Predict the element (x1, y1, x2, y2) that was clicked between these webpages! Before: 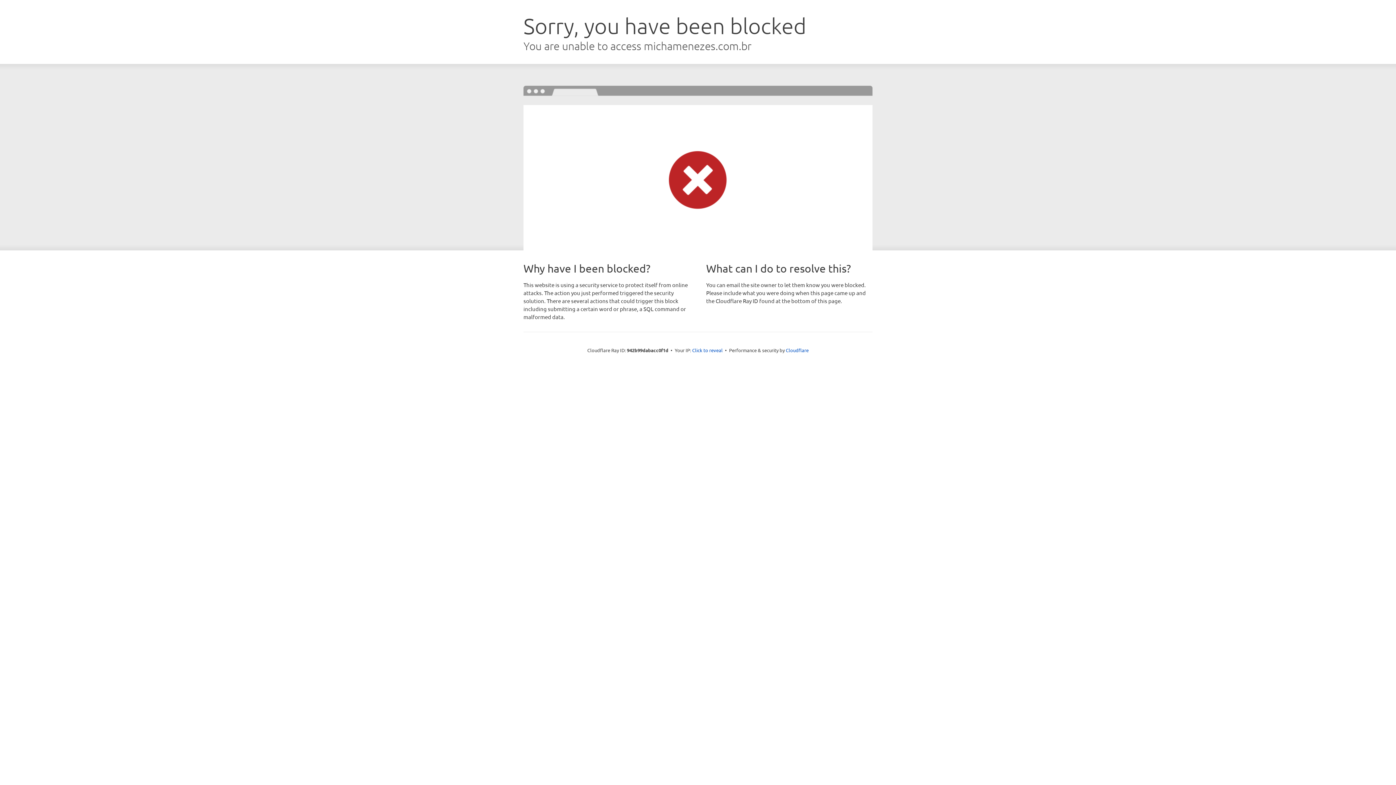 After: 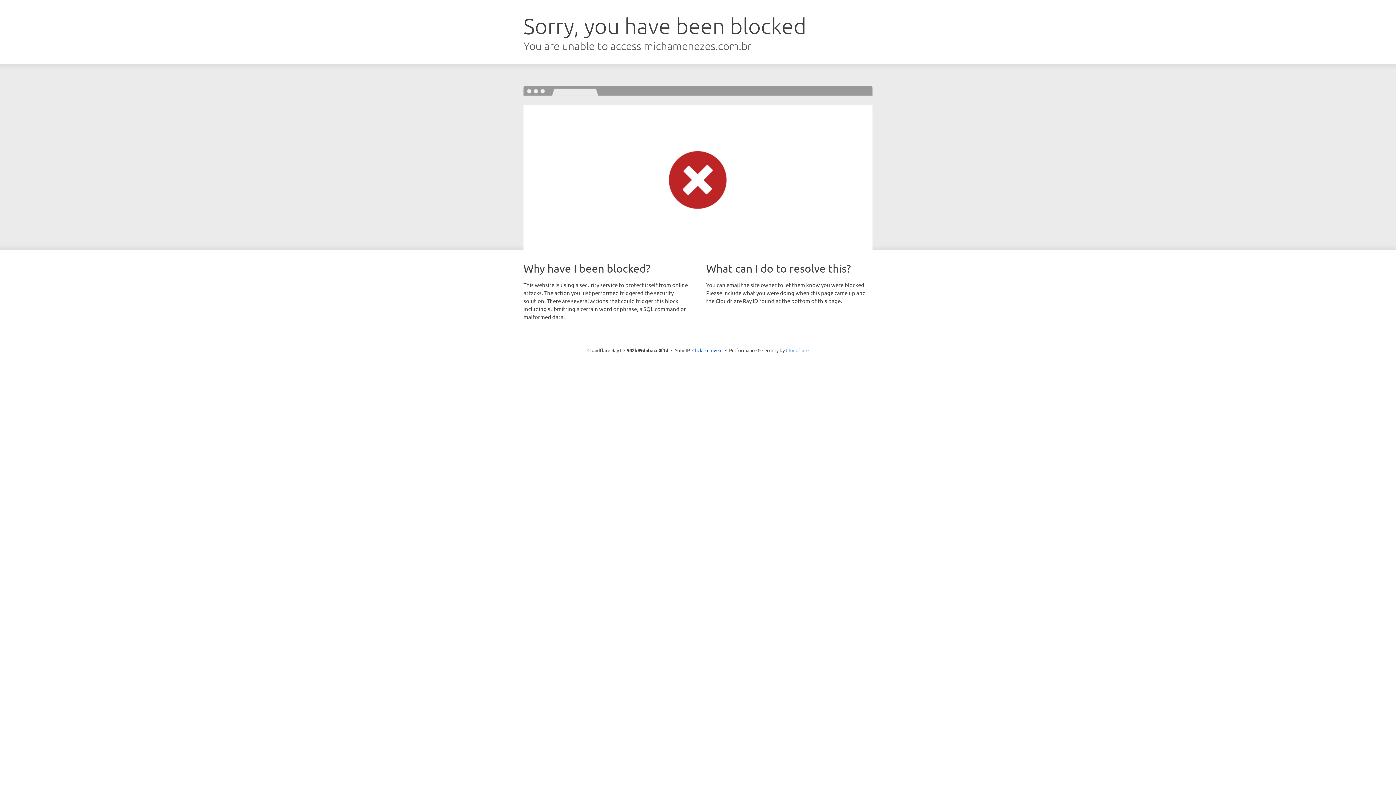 Action: label: Cloudflare bbox: (786, 347, 808, 353)